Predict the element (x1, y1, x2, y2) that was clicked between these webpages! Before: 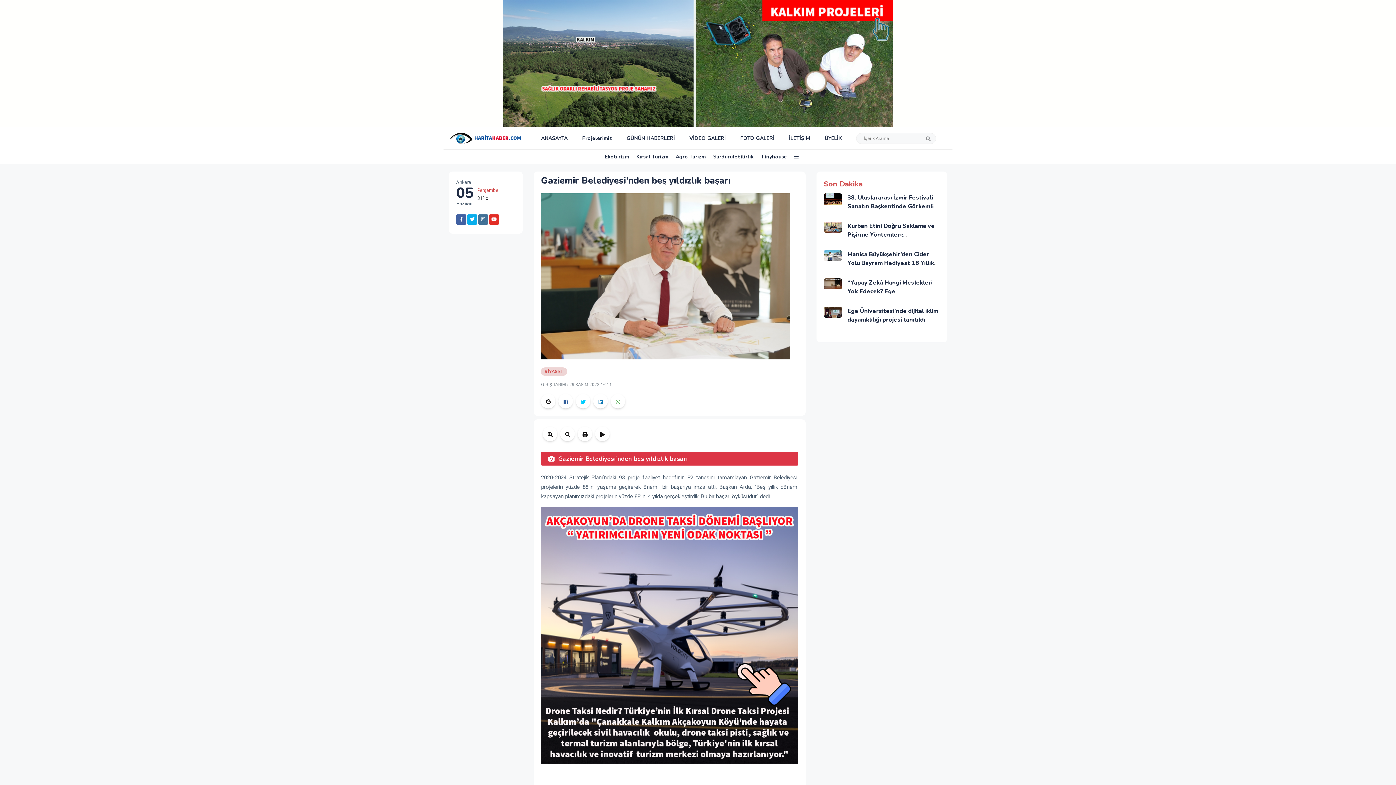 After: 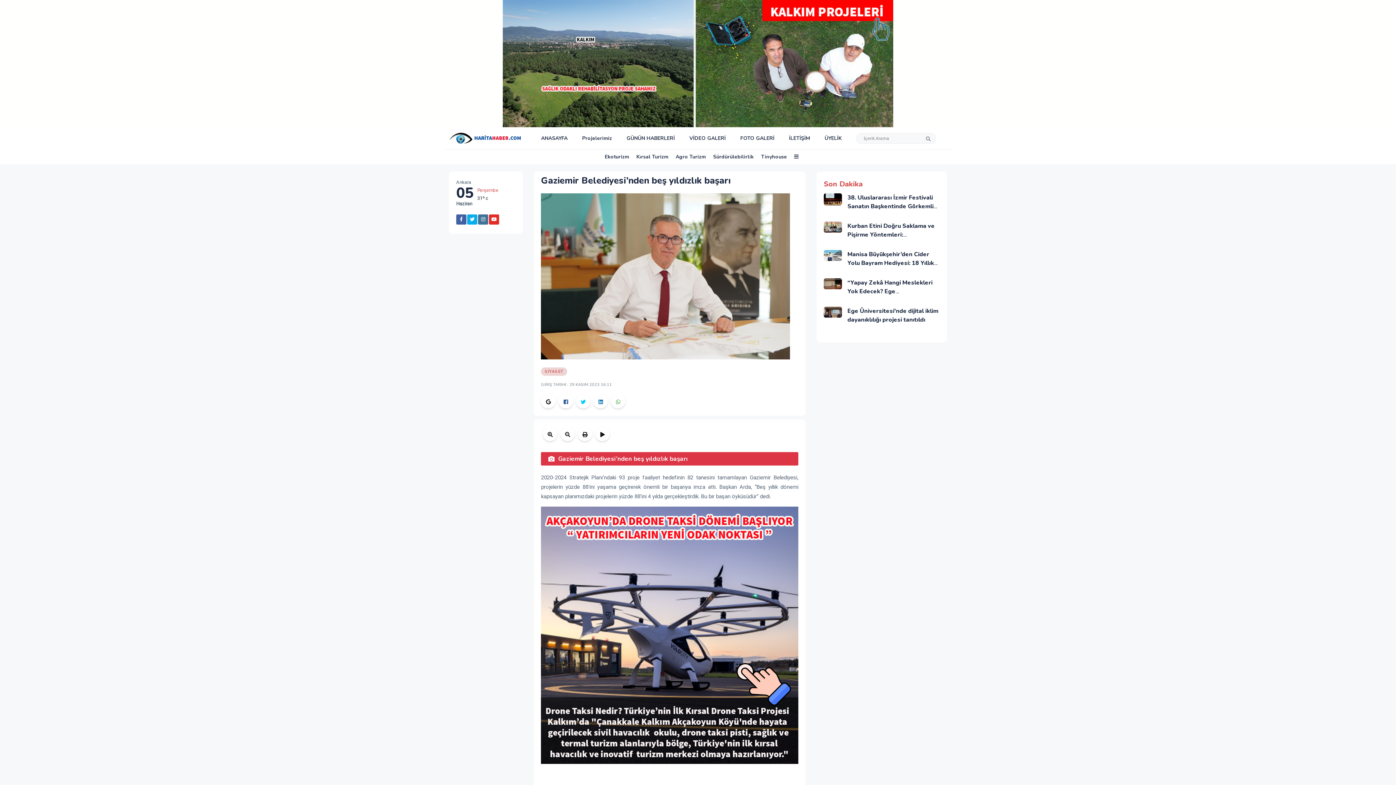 Action: bbox: (611, 394, 625, 408)